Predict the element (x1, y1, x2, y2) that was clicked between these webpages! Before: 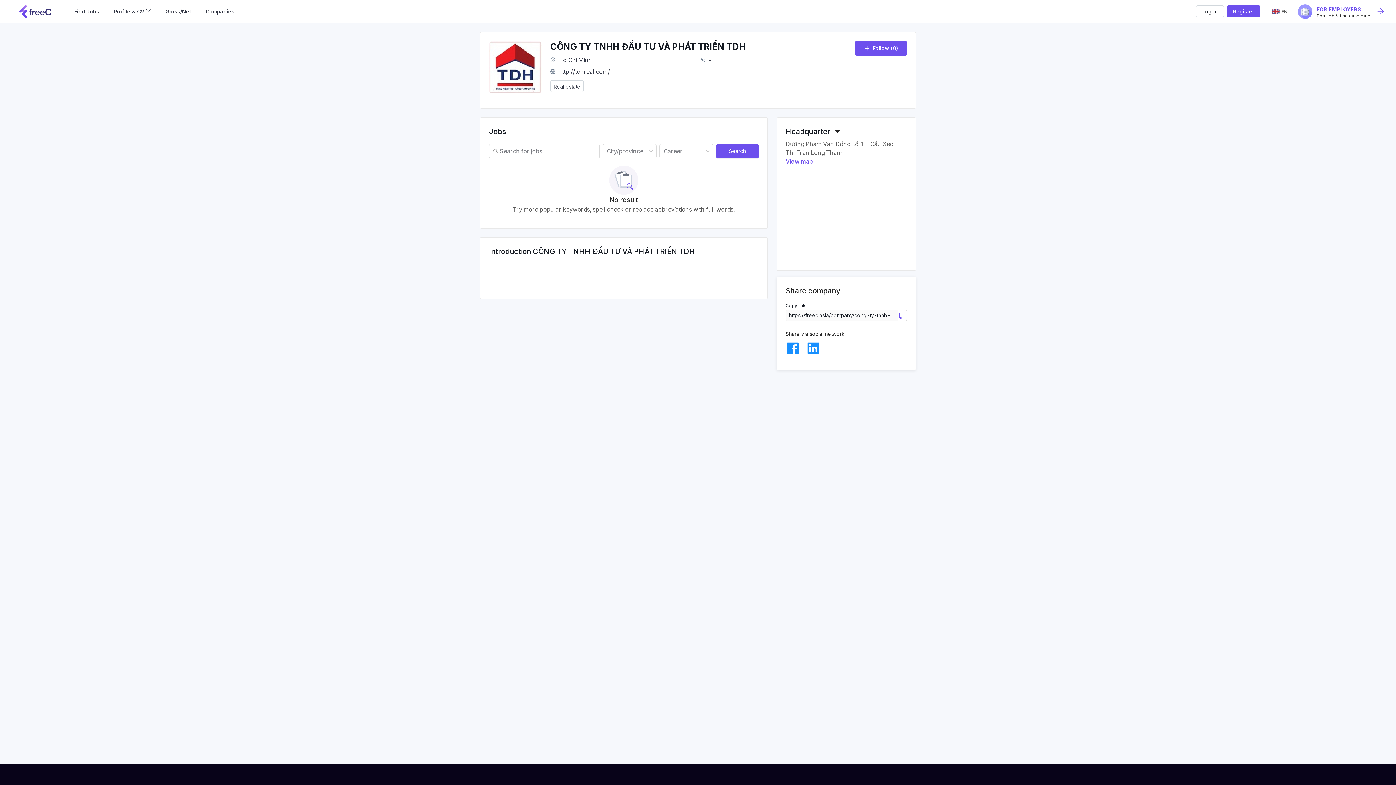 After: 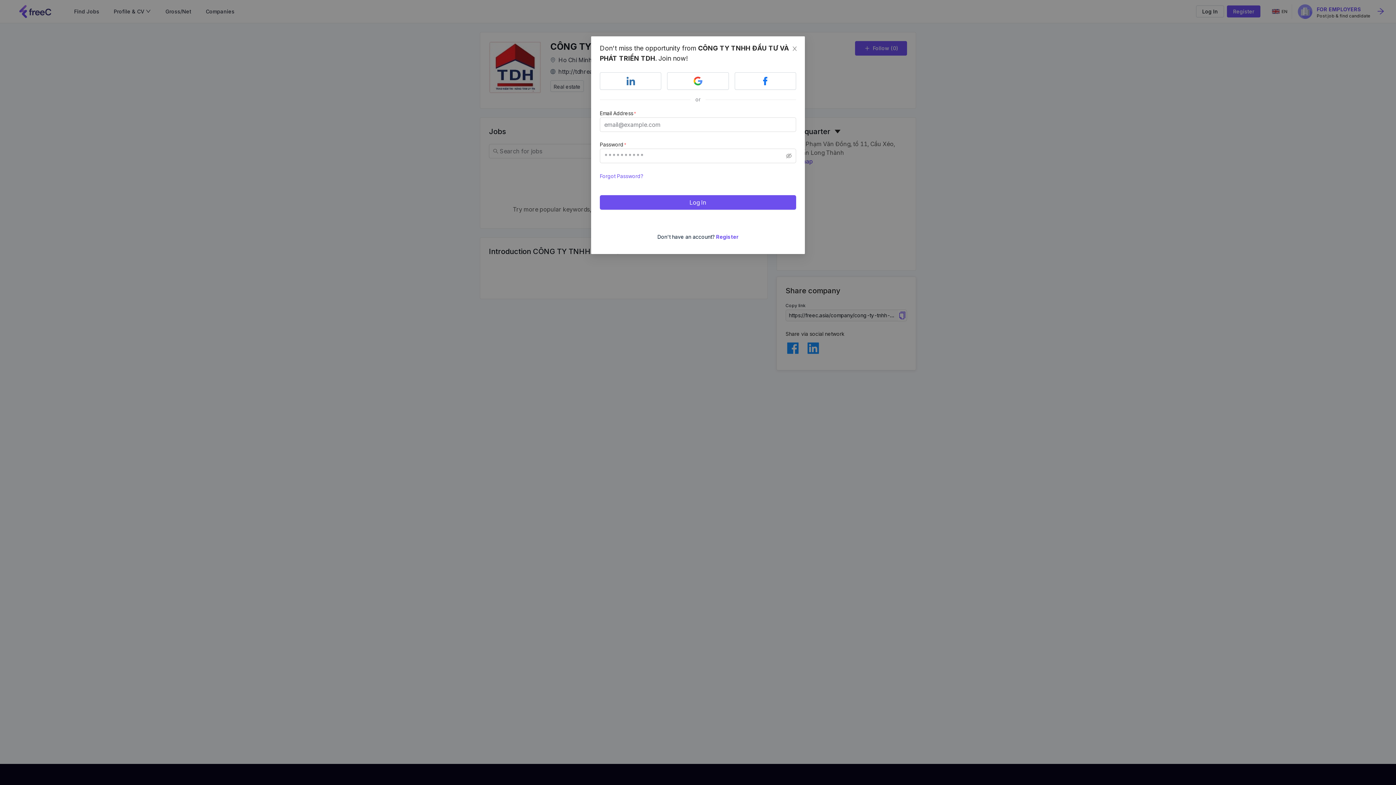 Action: bbox: (855, 41, 907, 55) label: Follow (0)